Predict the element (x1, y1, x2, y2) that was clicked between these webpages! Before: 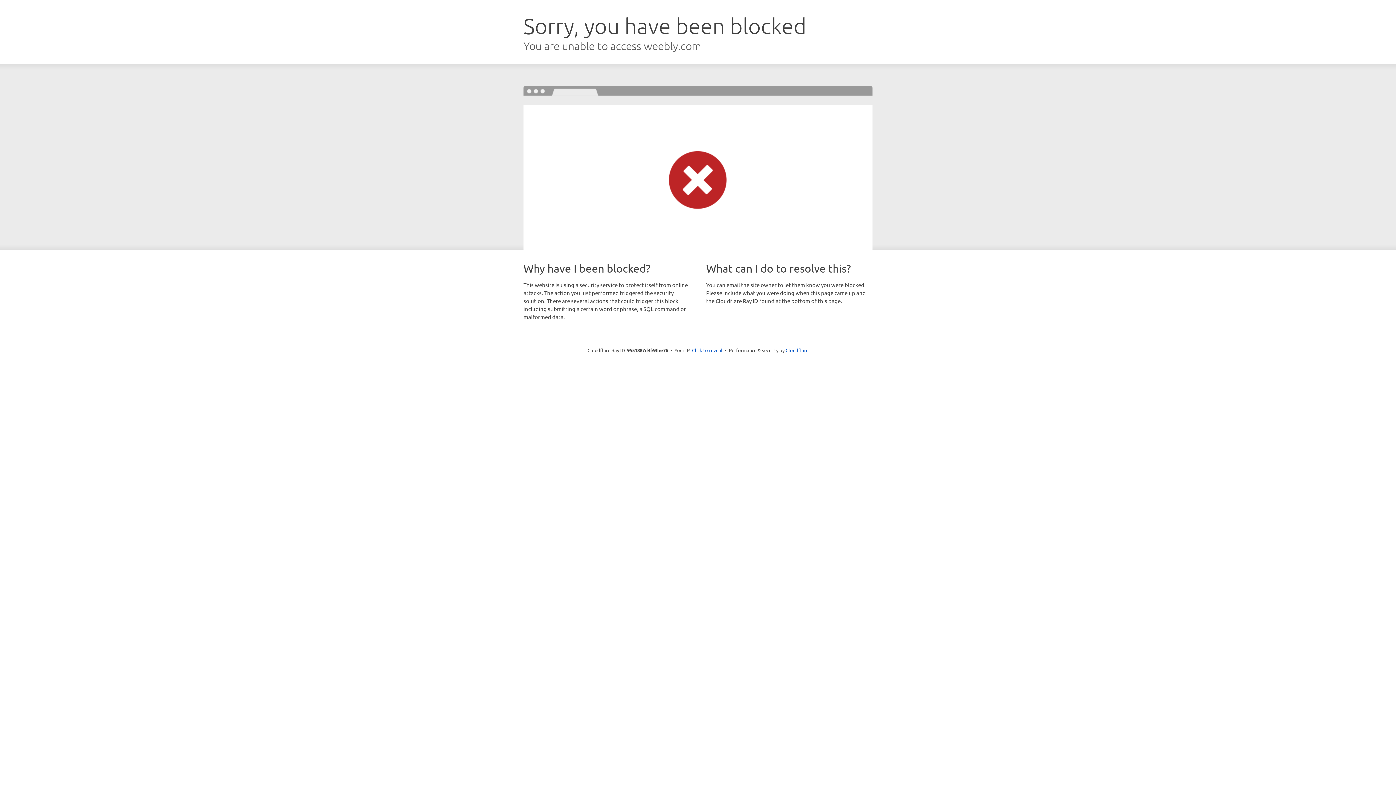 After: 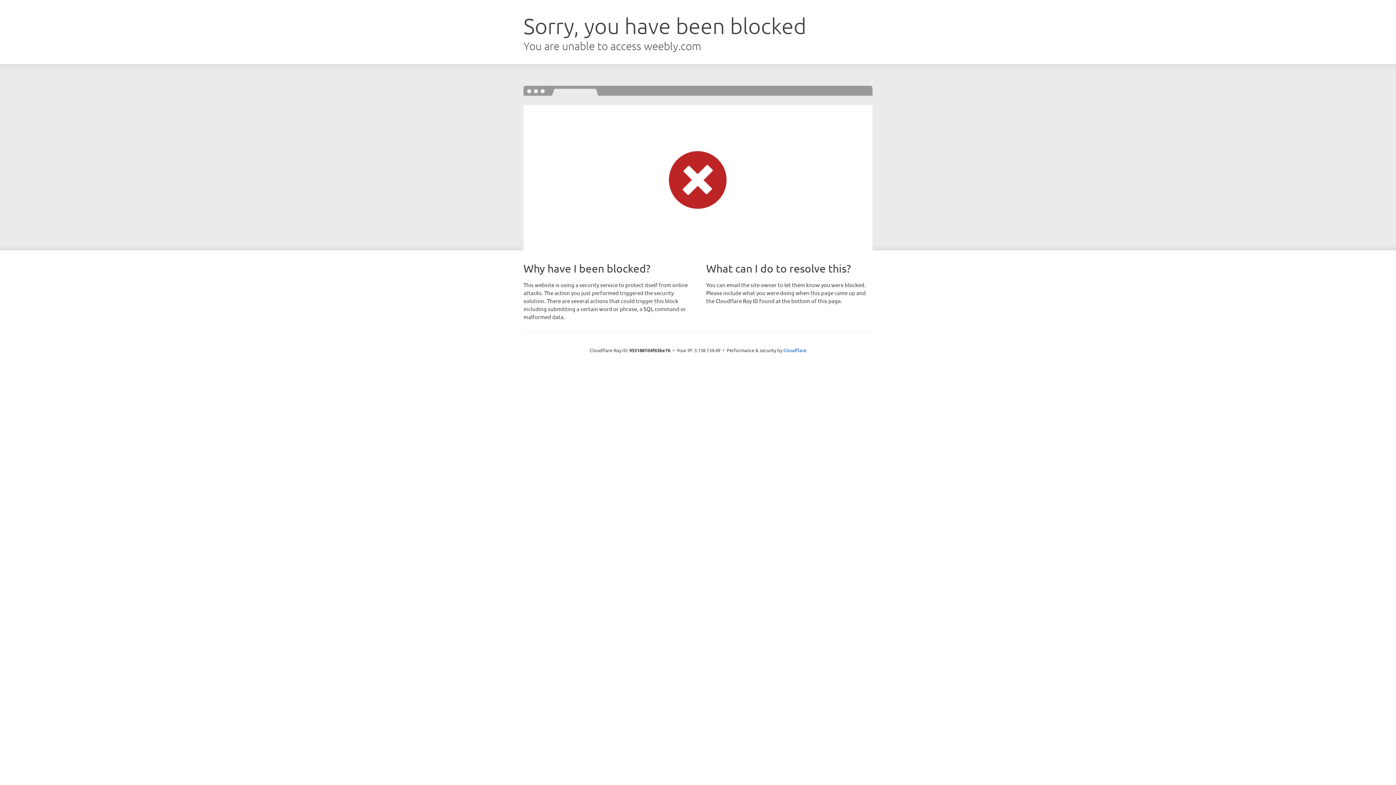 Action: label: Click to reveal bbox: (692, 346, 722, 353)